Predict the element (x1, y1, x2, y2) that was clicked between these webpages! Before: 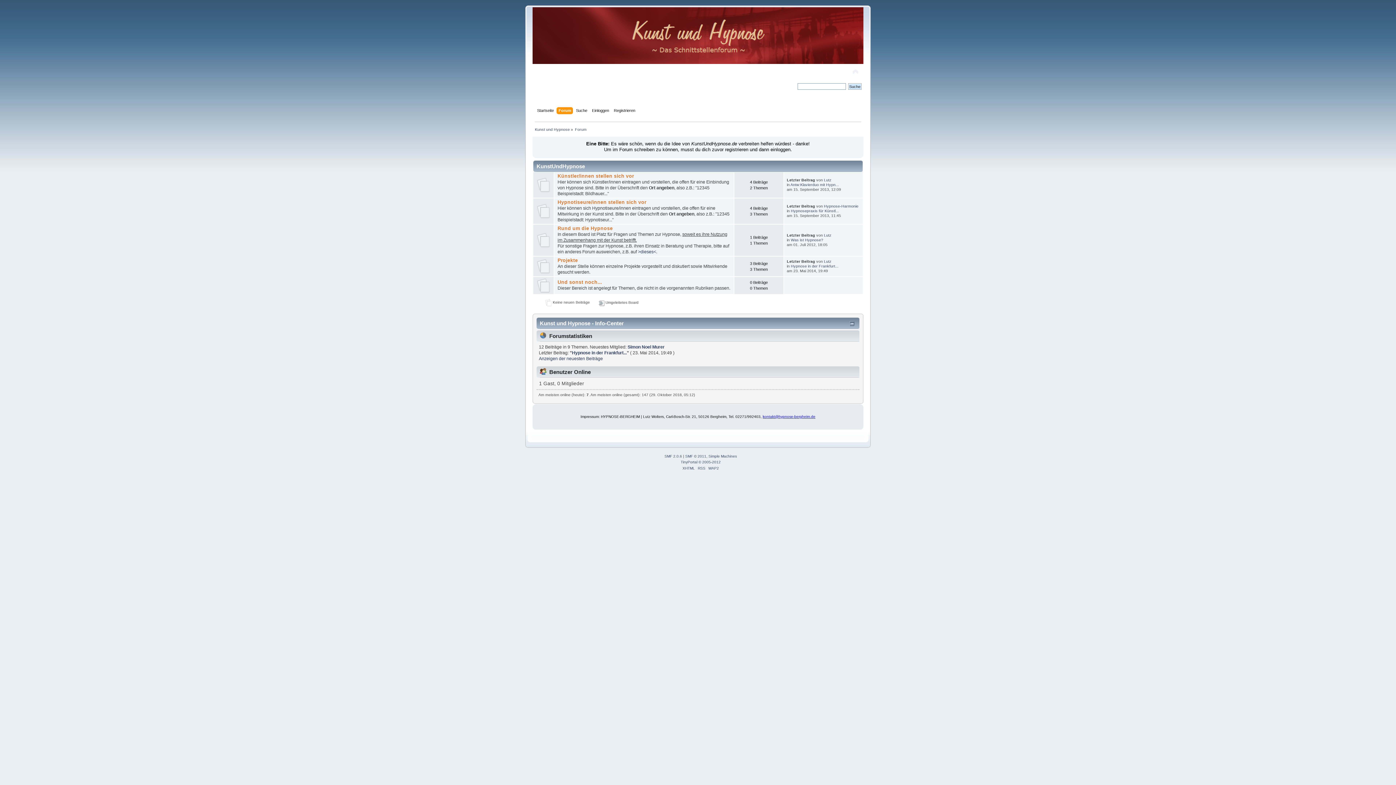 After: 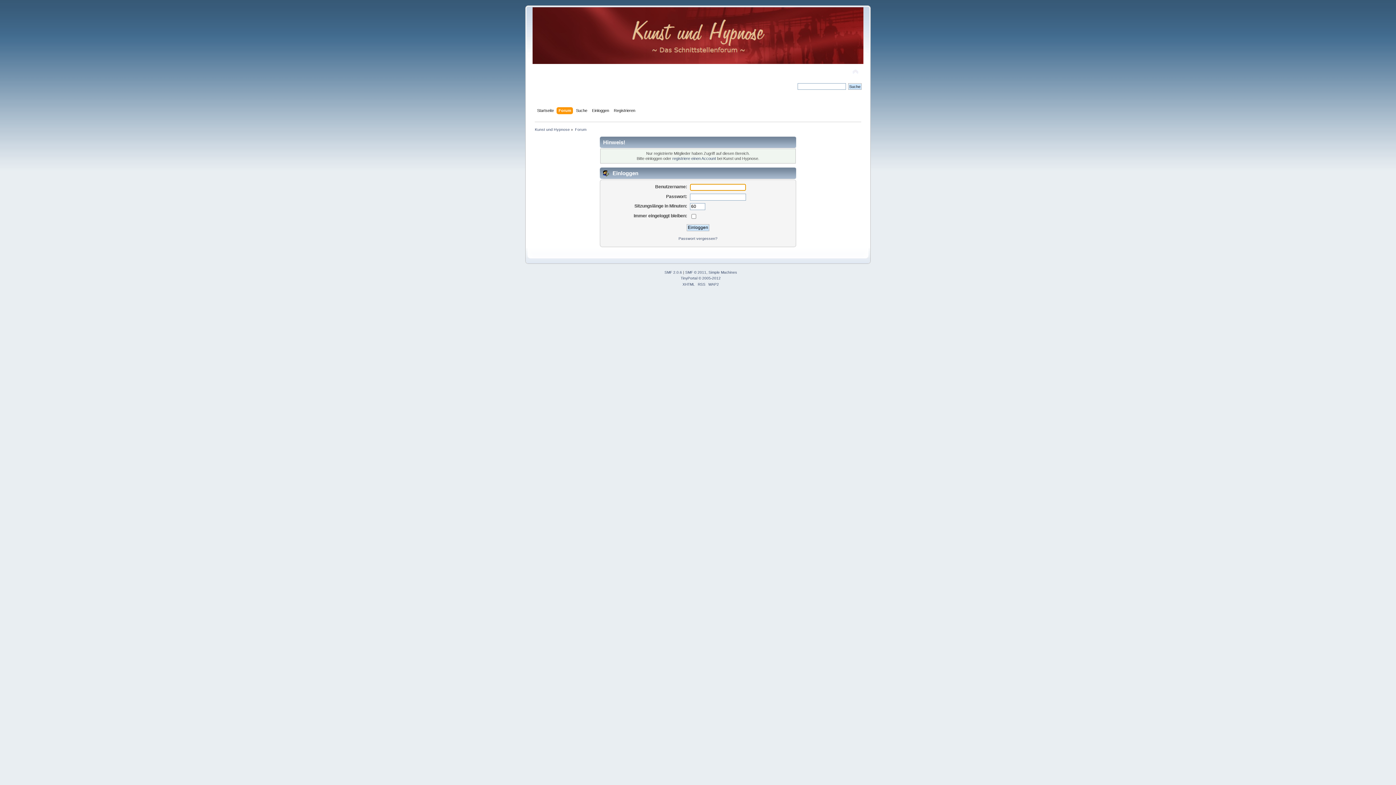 Action: label: Lutz bbox: (824, 259, 831, 263)